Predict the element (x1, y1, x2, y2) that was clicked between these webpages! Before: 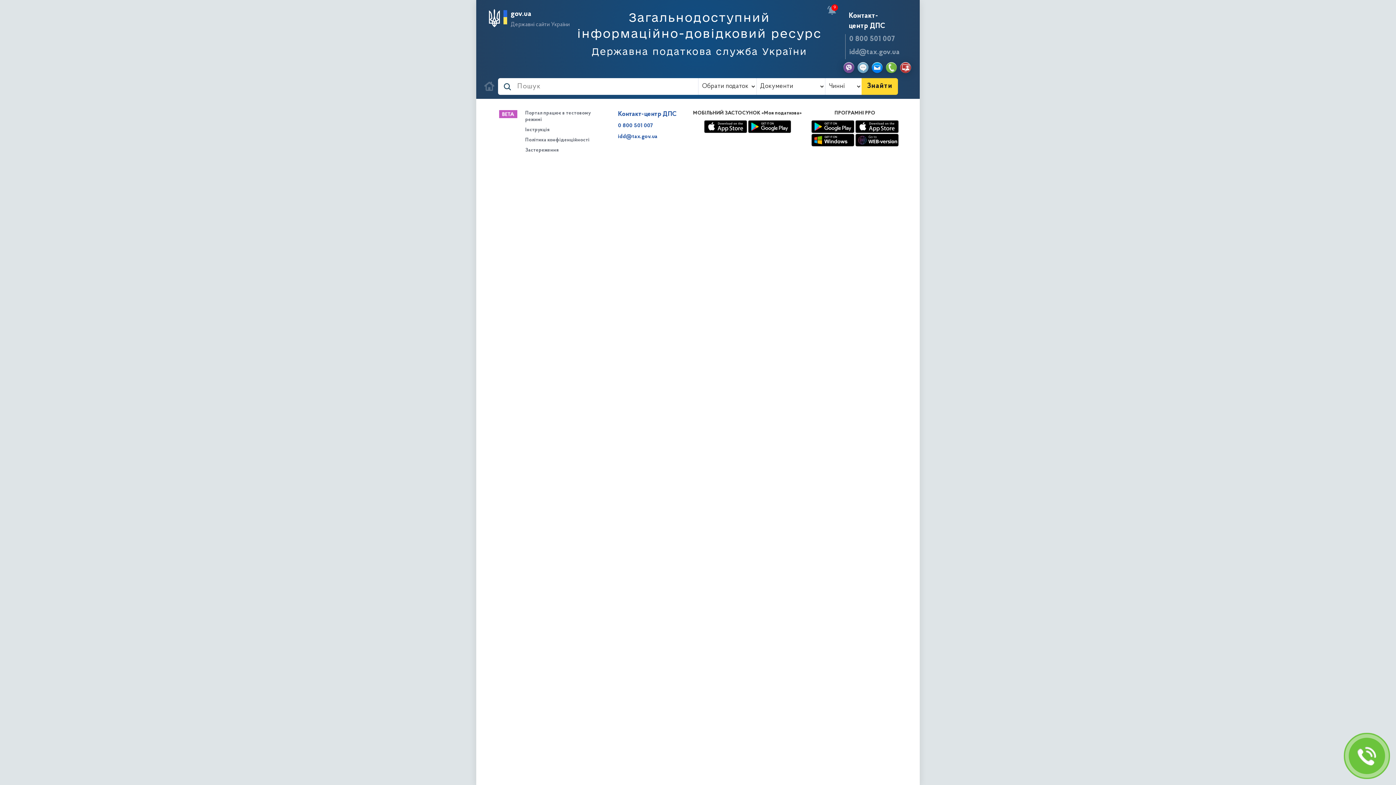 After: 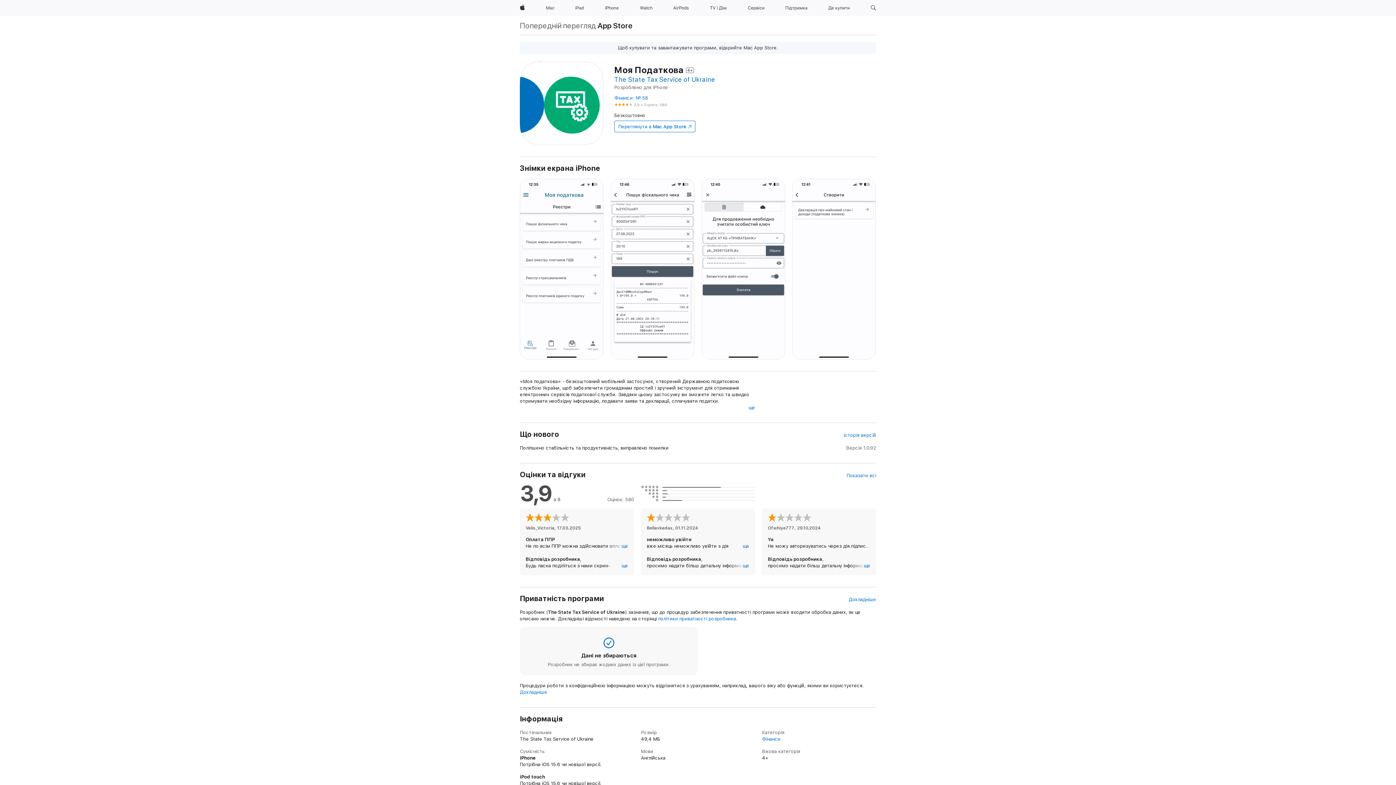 Action: bbox: (704, 124, 747, 129)